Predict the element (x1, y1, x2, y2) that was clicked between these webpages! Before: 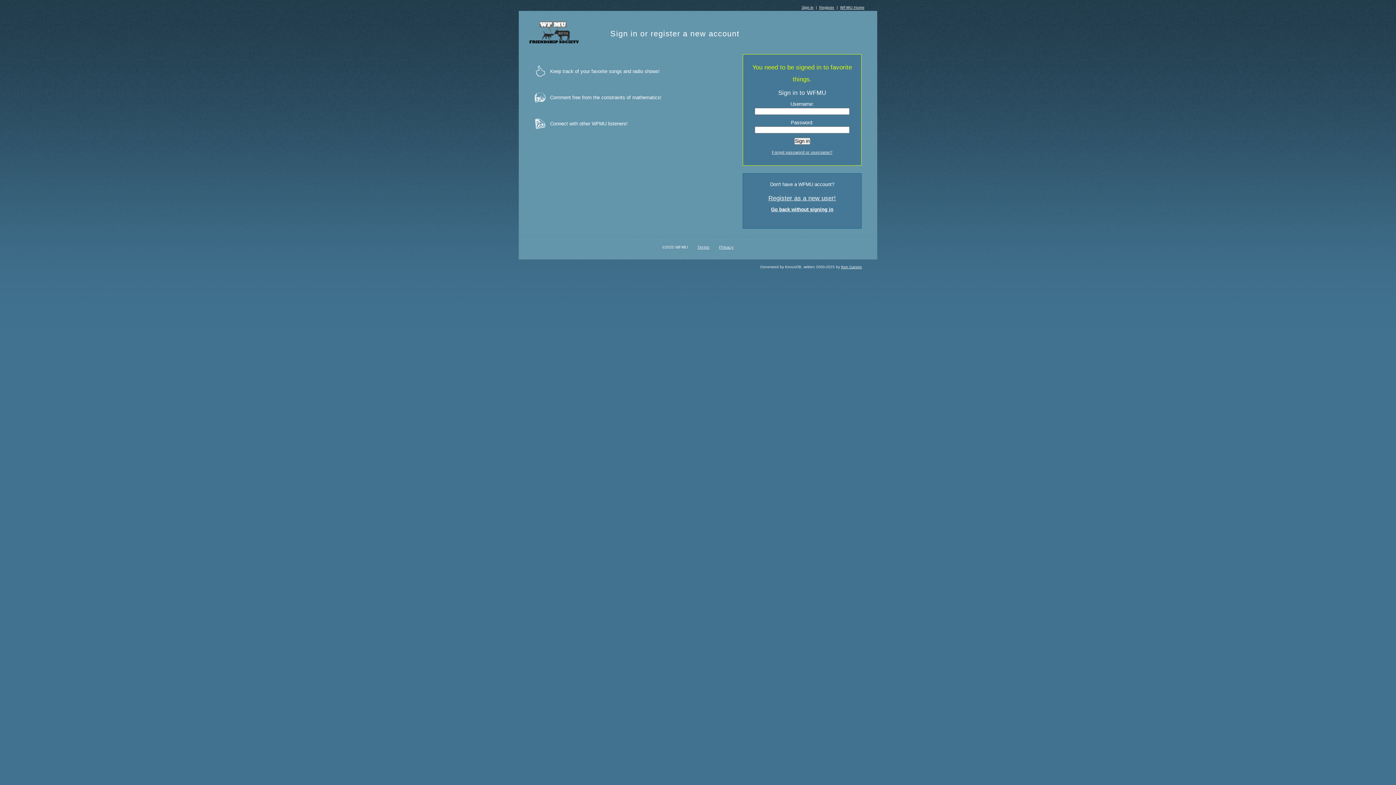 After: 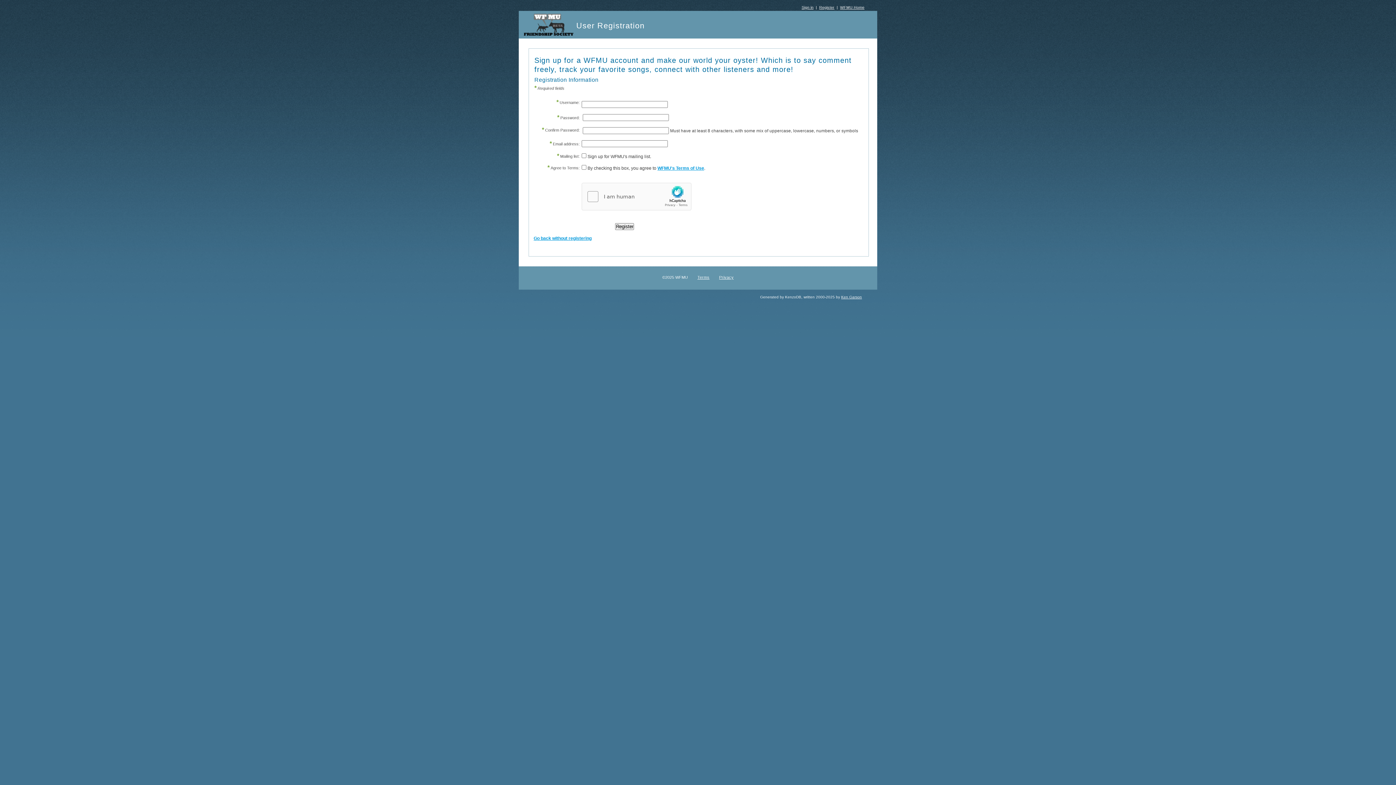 Action: bbox: (768, 194, 836, 201) label: Register as a new user!